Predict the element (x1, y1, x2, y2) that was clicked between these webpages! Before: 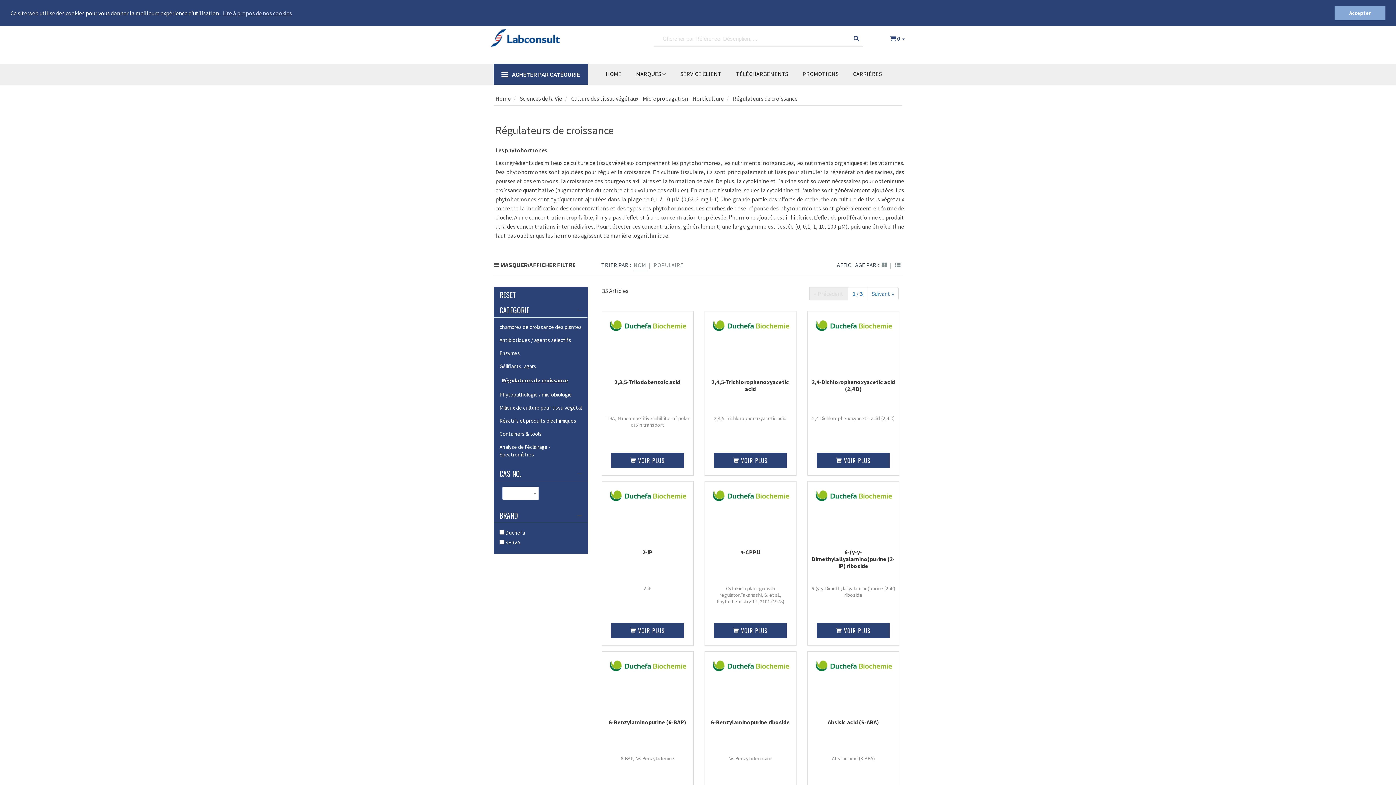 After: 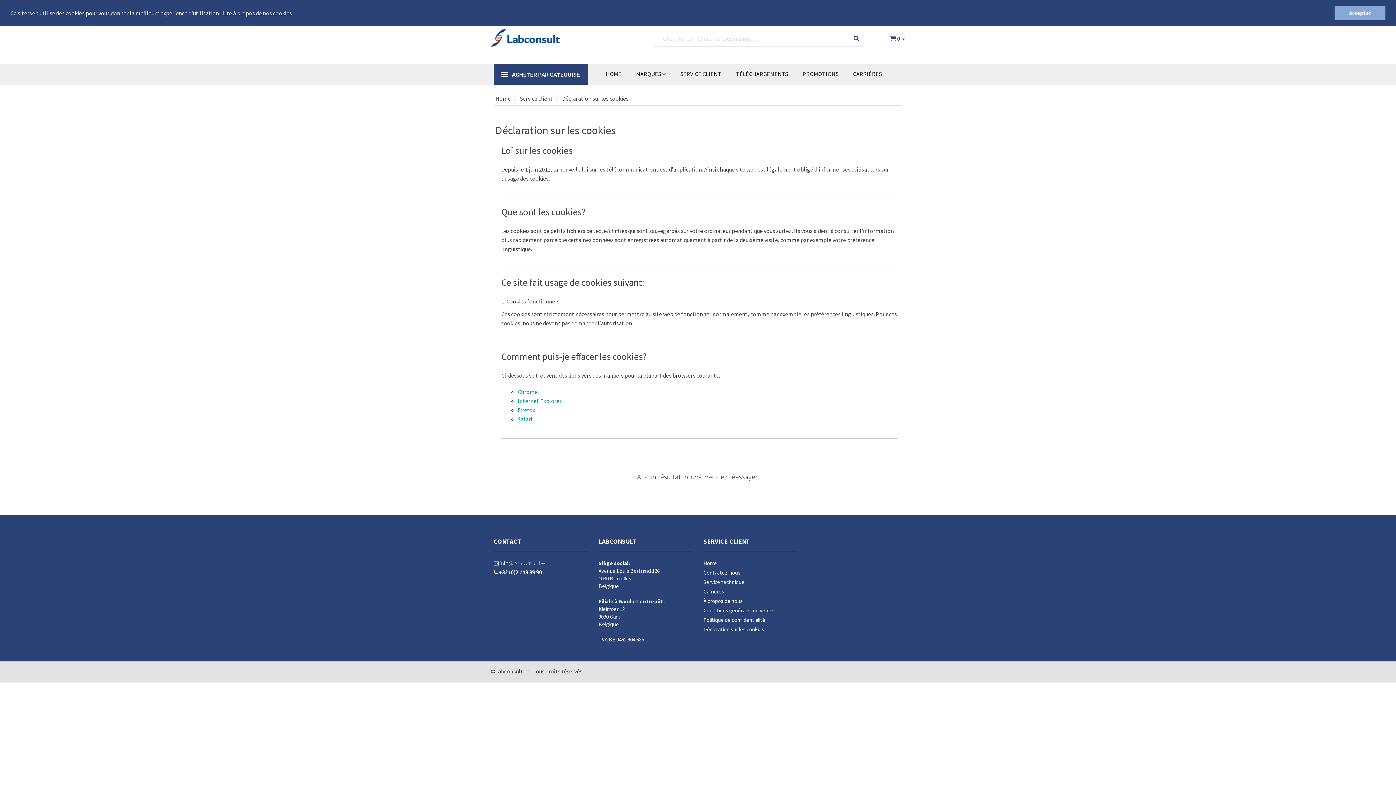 Action: label: learn more about cookies bbox: (221, 7, 293, 18)